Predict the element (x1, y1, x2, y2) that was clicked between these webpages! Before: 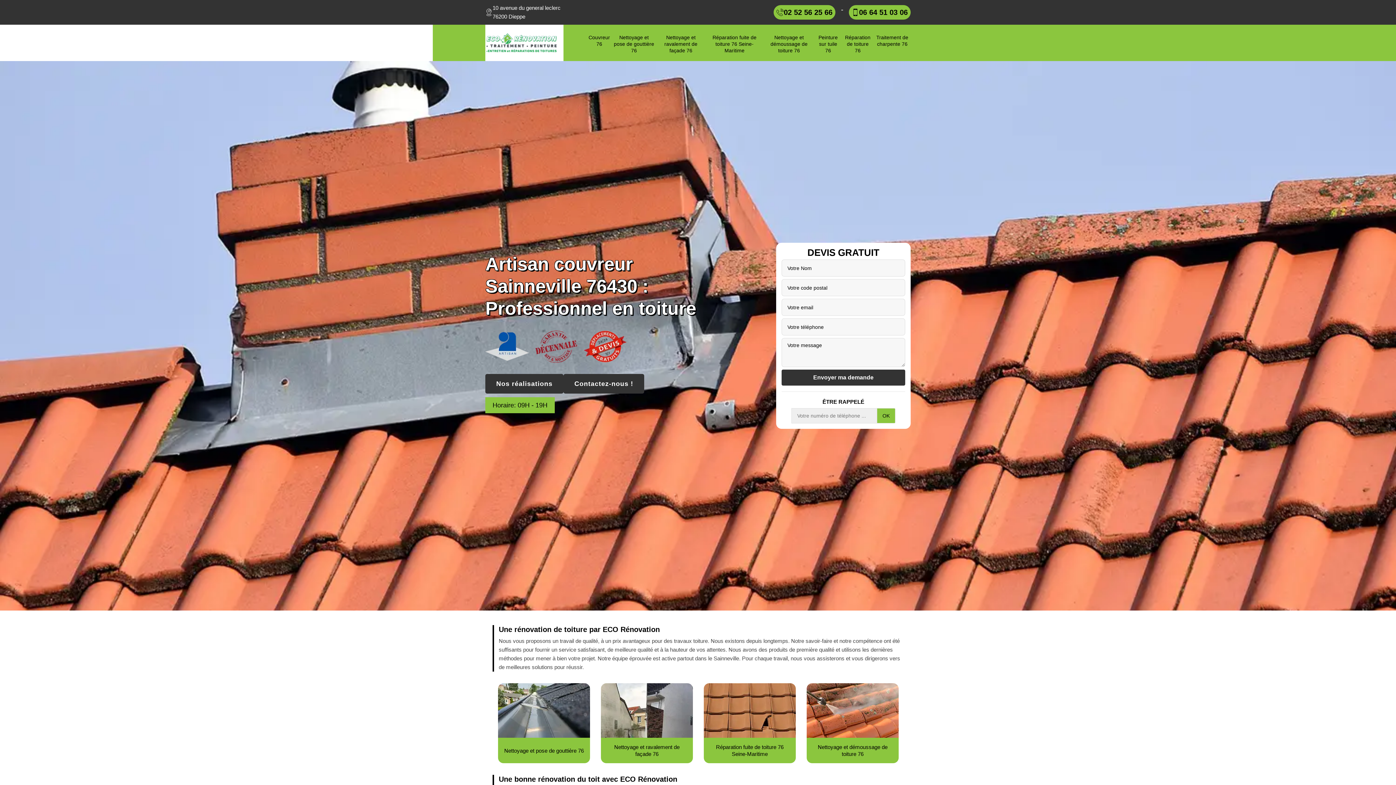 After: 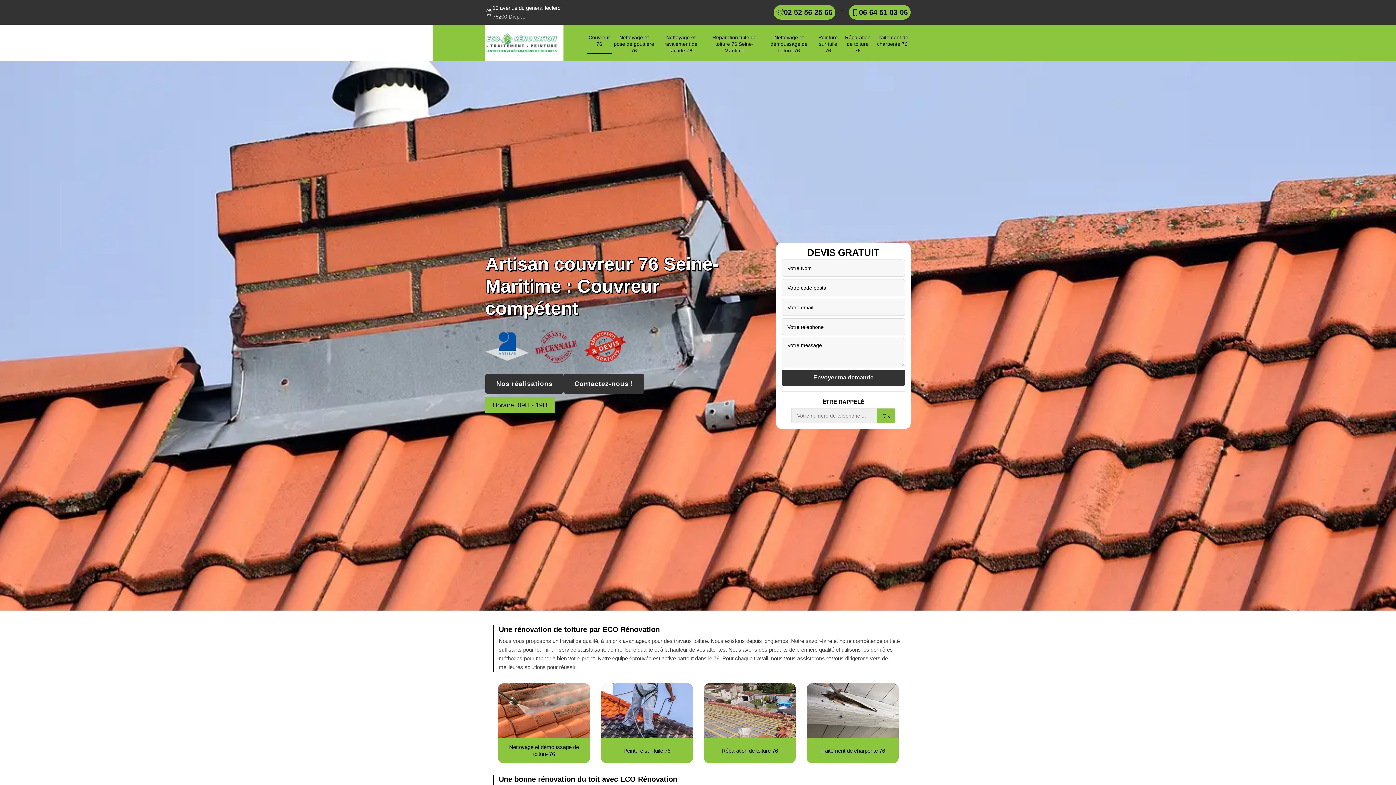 Action: bbox: (588, 34, 610, 47) label: Couvreur 76